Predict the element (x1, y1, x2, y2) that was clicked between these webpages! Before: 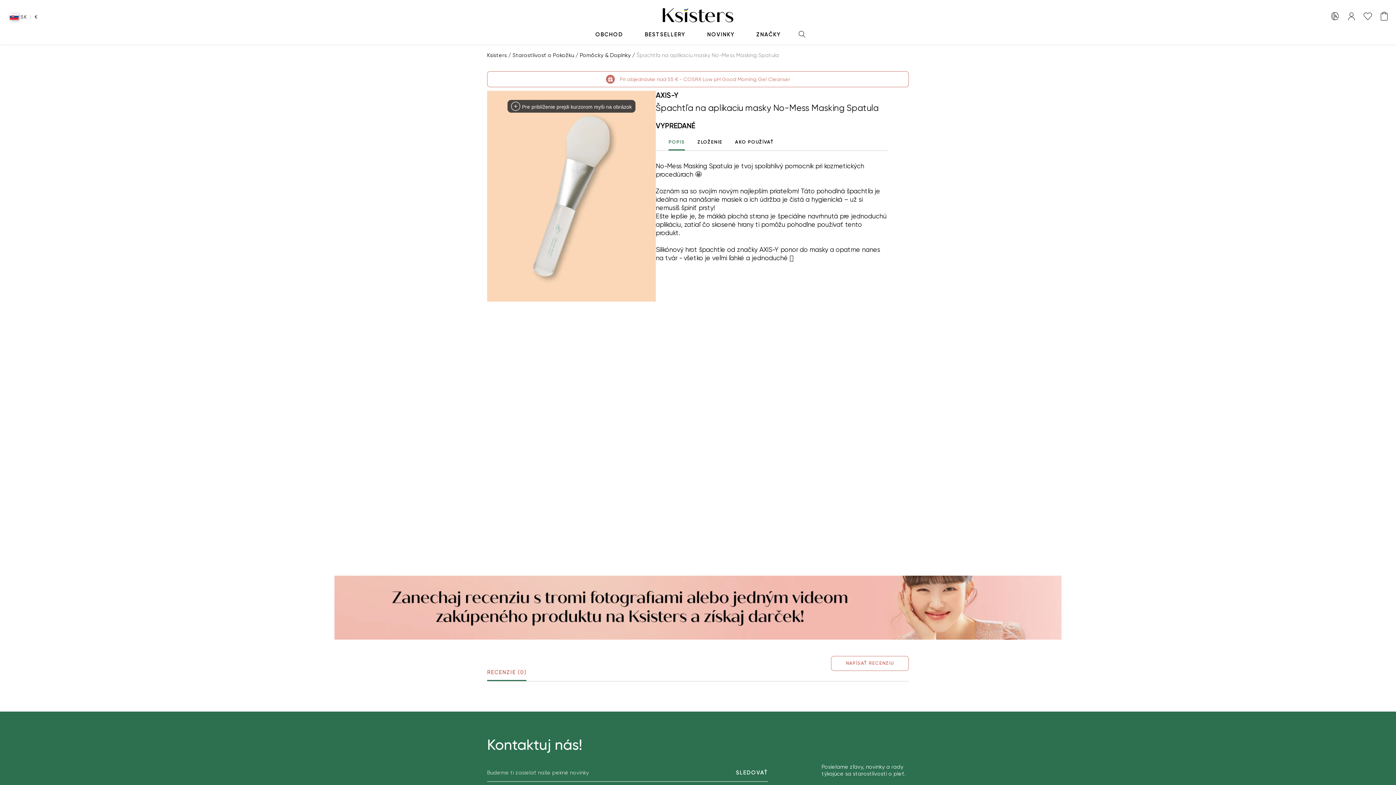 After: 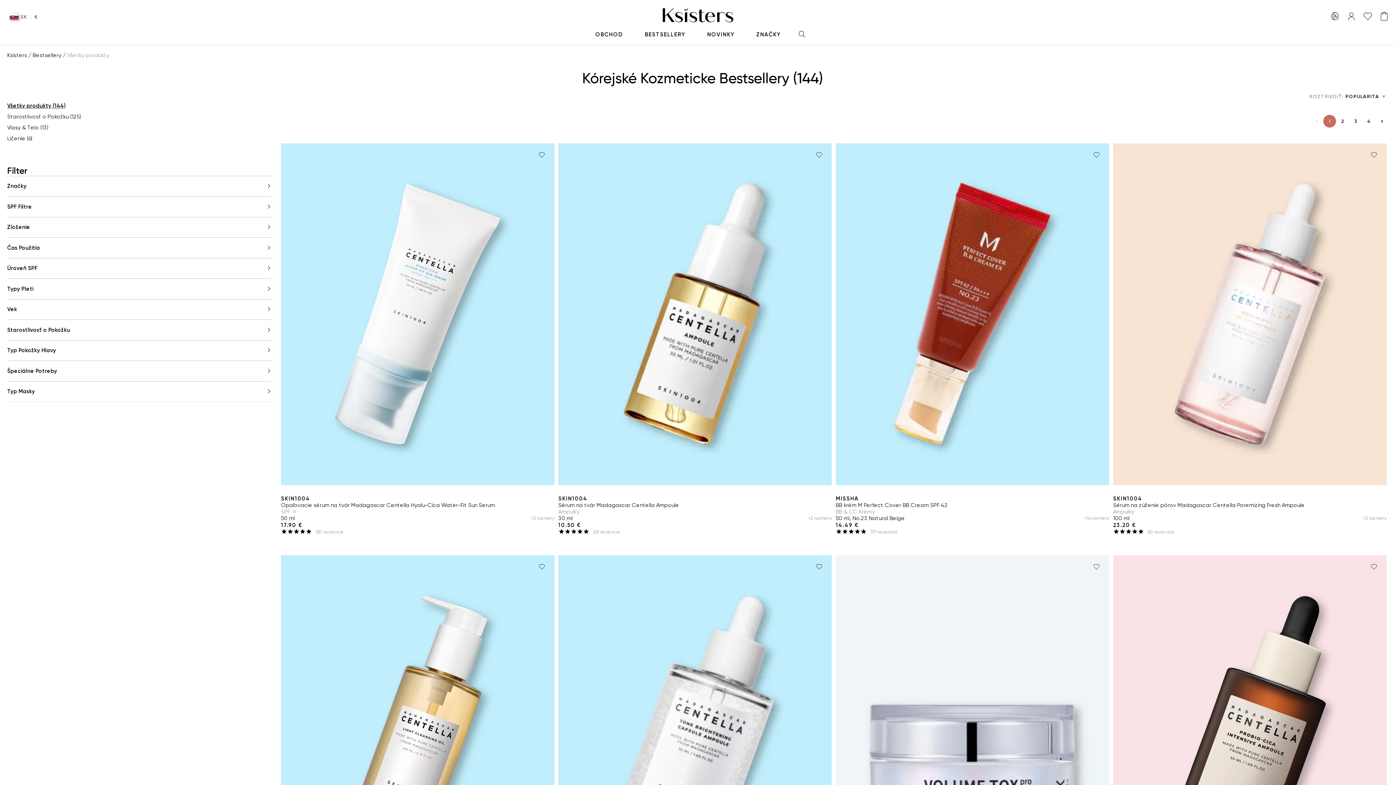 Action: bbox: (634, 26, 696, 44) label: BESTSELLERY